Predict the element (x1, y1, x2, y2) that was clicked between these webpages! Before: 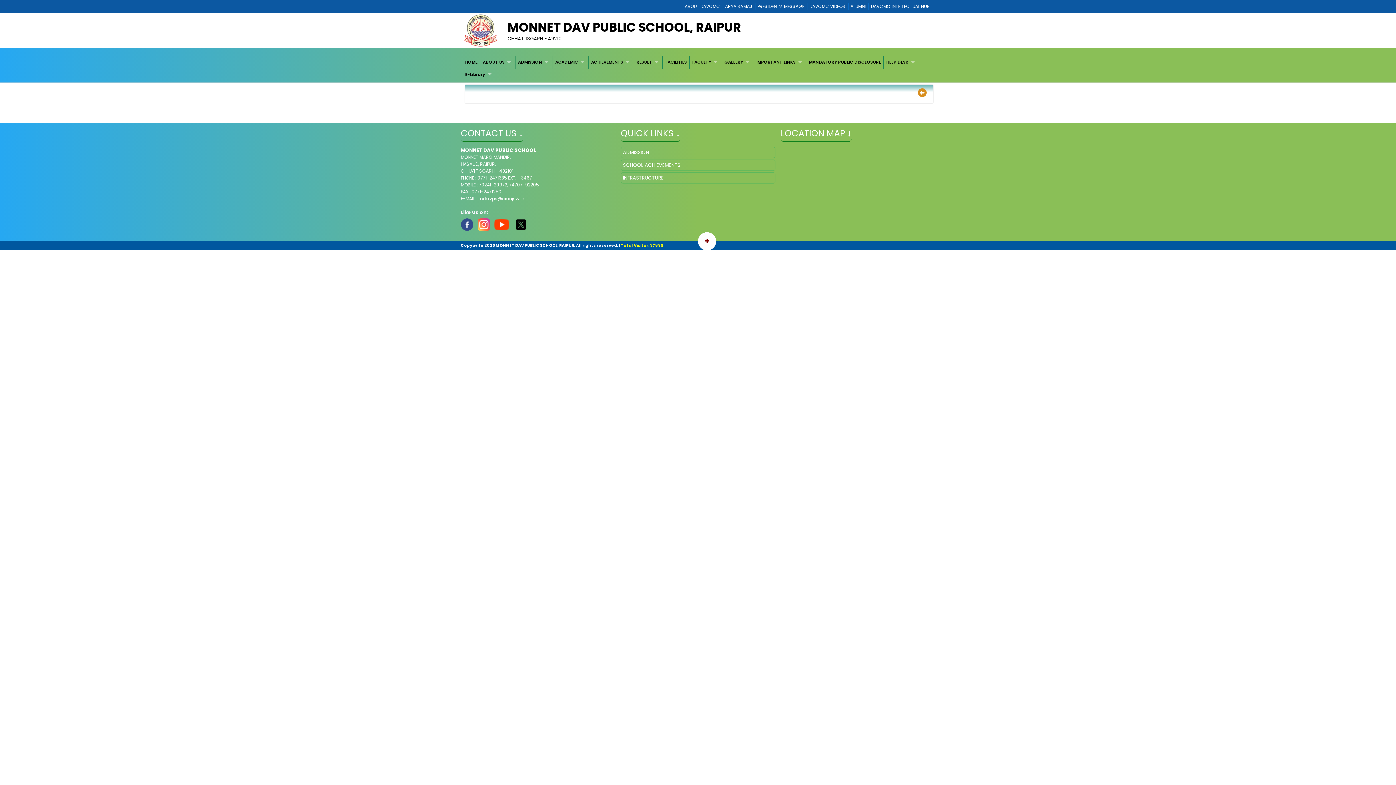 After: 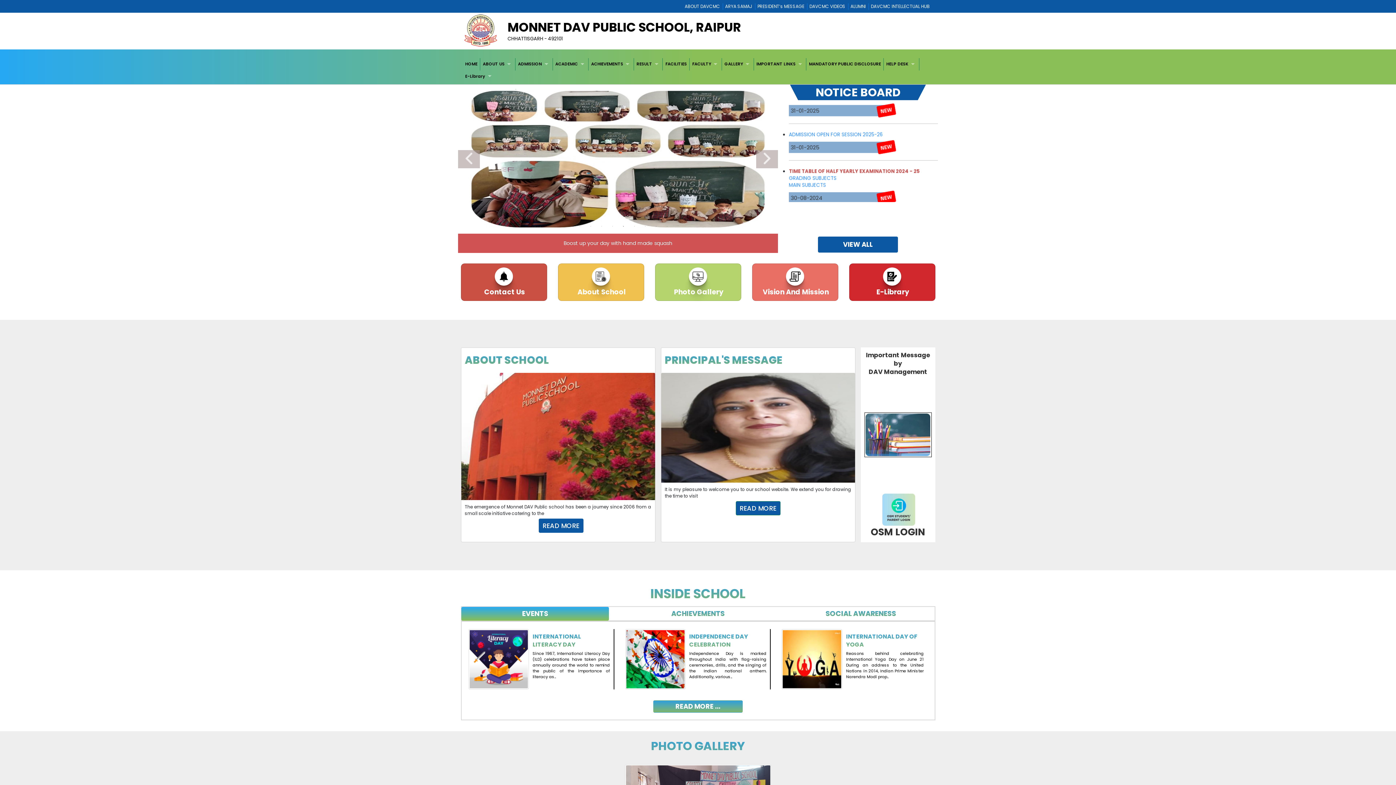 Action: label: HOME bbox: (462, 56, 480, 68)